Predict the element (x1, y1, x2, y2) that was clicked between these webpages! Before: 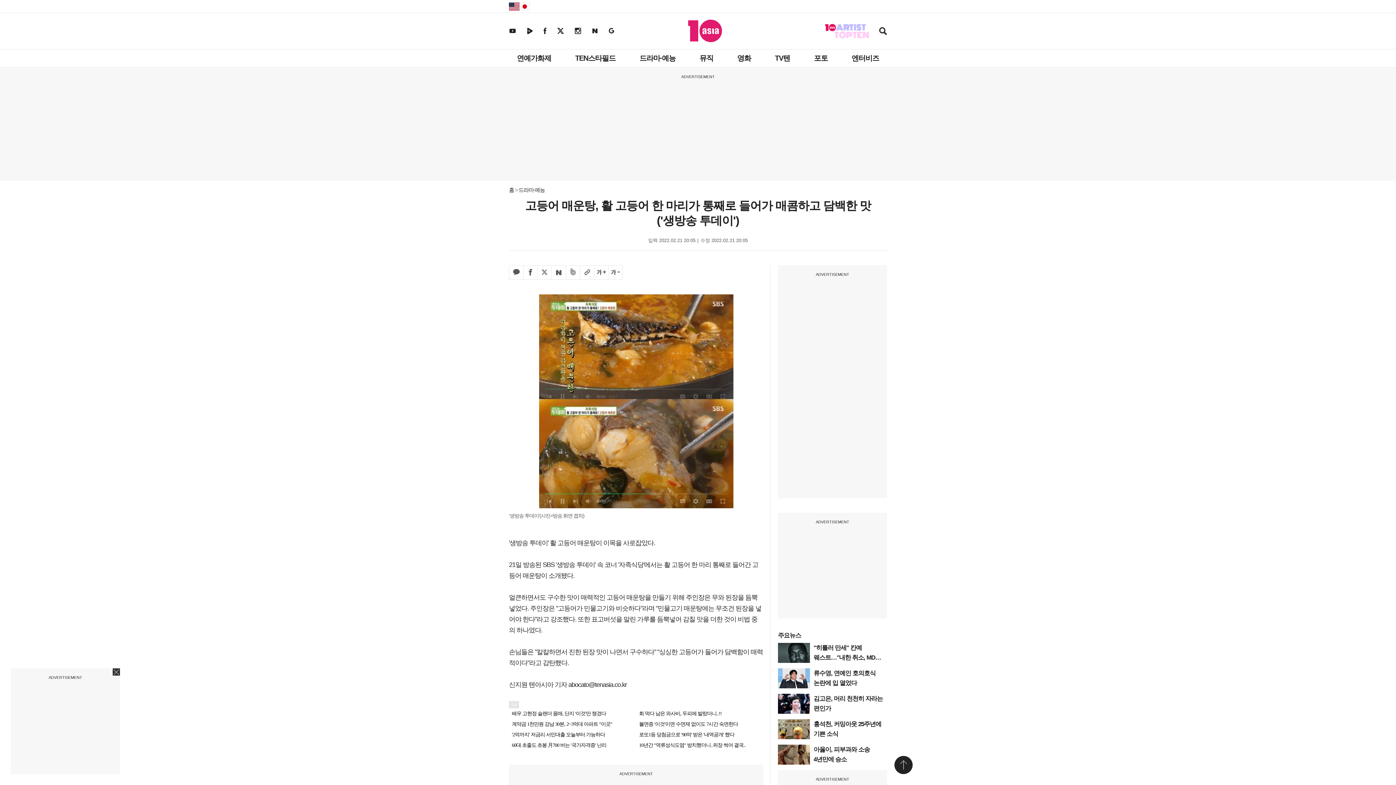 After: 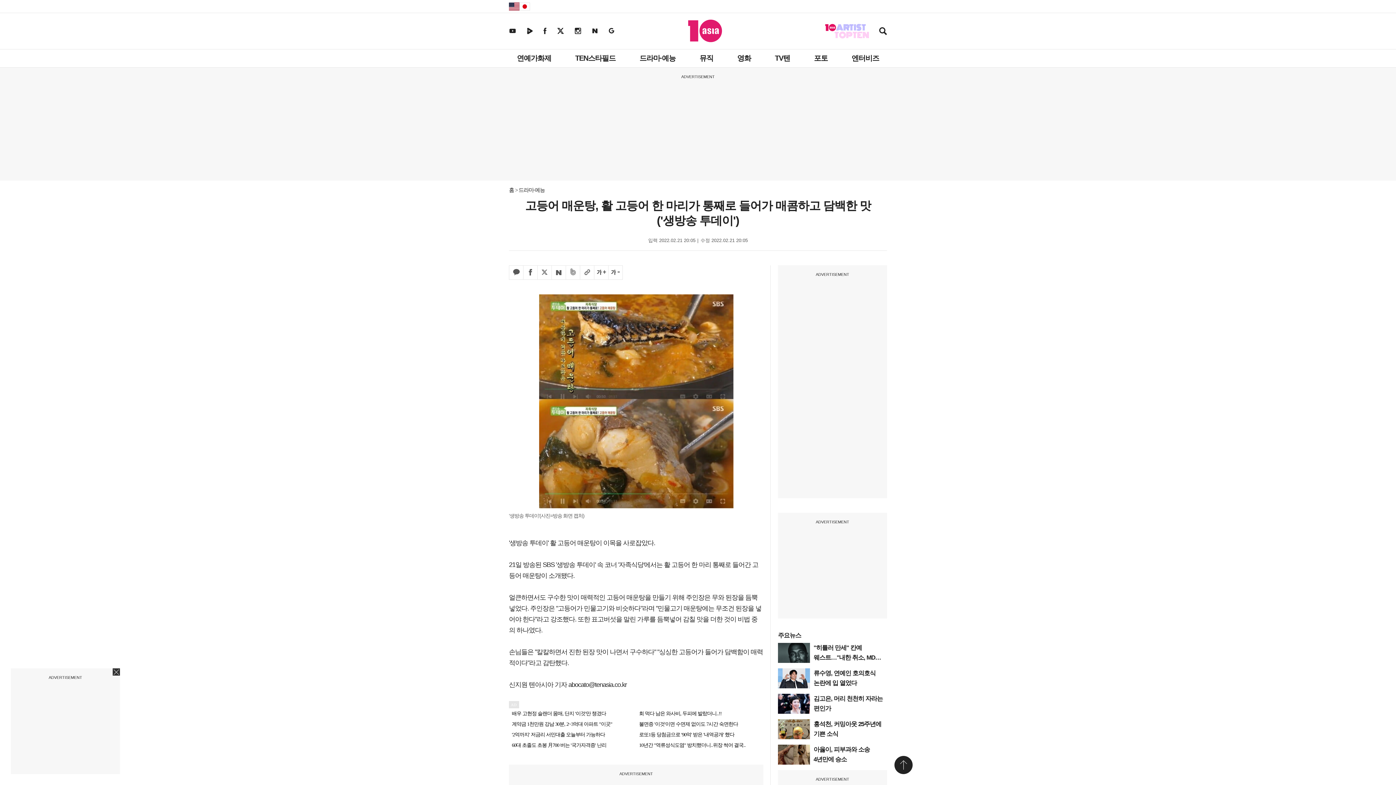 Action: bbox: (592, 27, 597, 33) label: 텐아시아 네이버 뉴스스탠드